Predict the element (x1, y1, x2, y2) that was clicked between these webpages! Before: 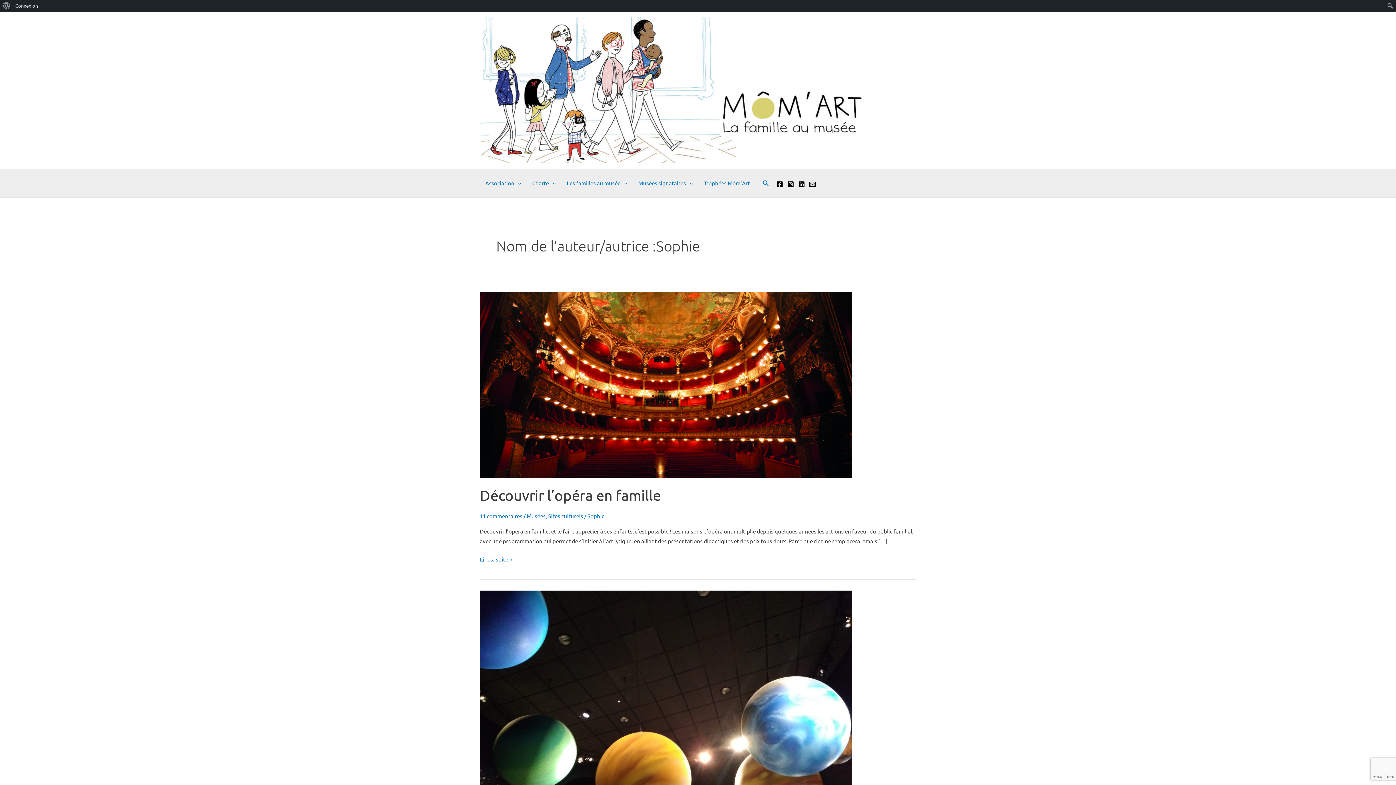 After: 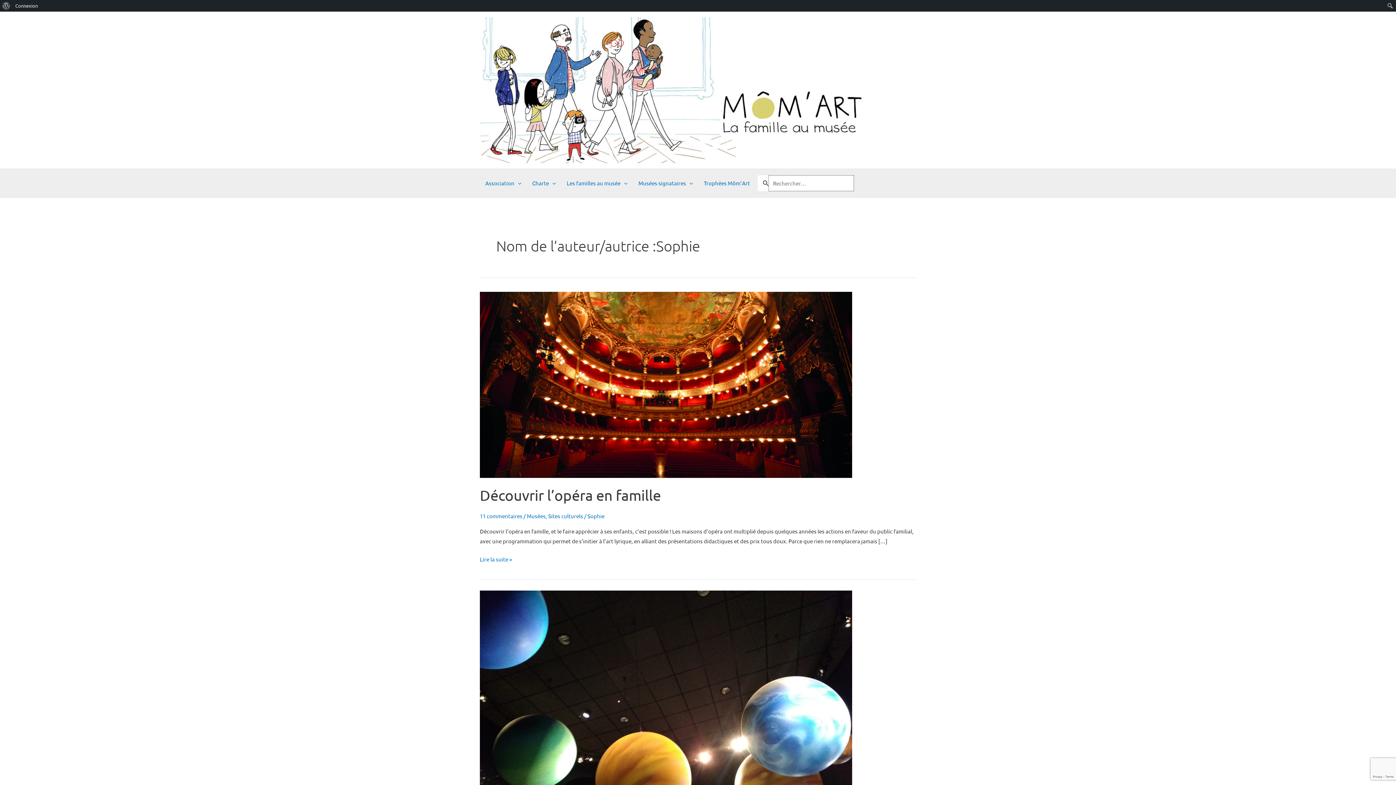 Action: bbox: (762, 178, 769, 187) label: Lien de l’icône de recherche